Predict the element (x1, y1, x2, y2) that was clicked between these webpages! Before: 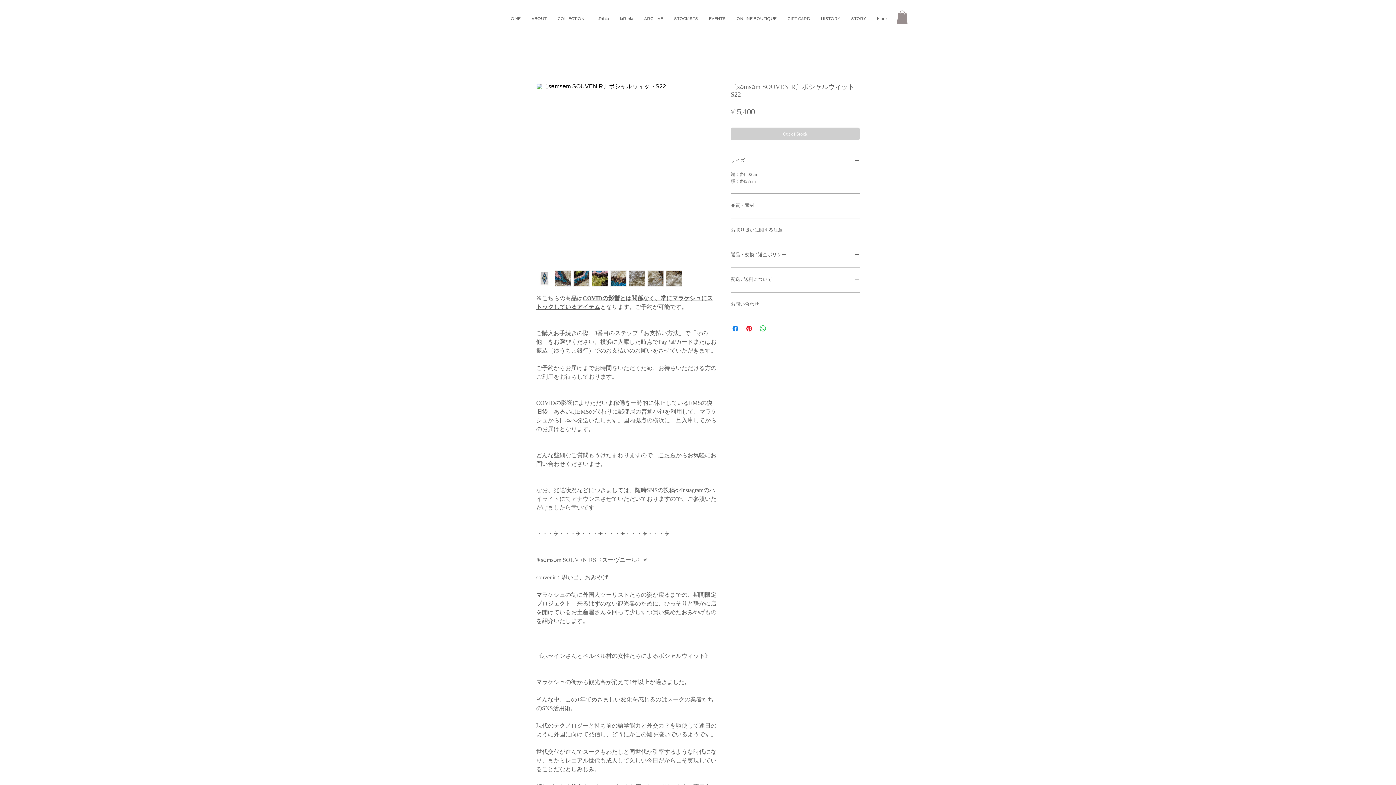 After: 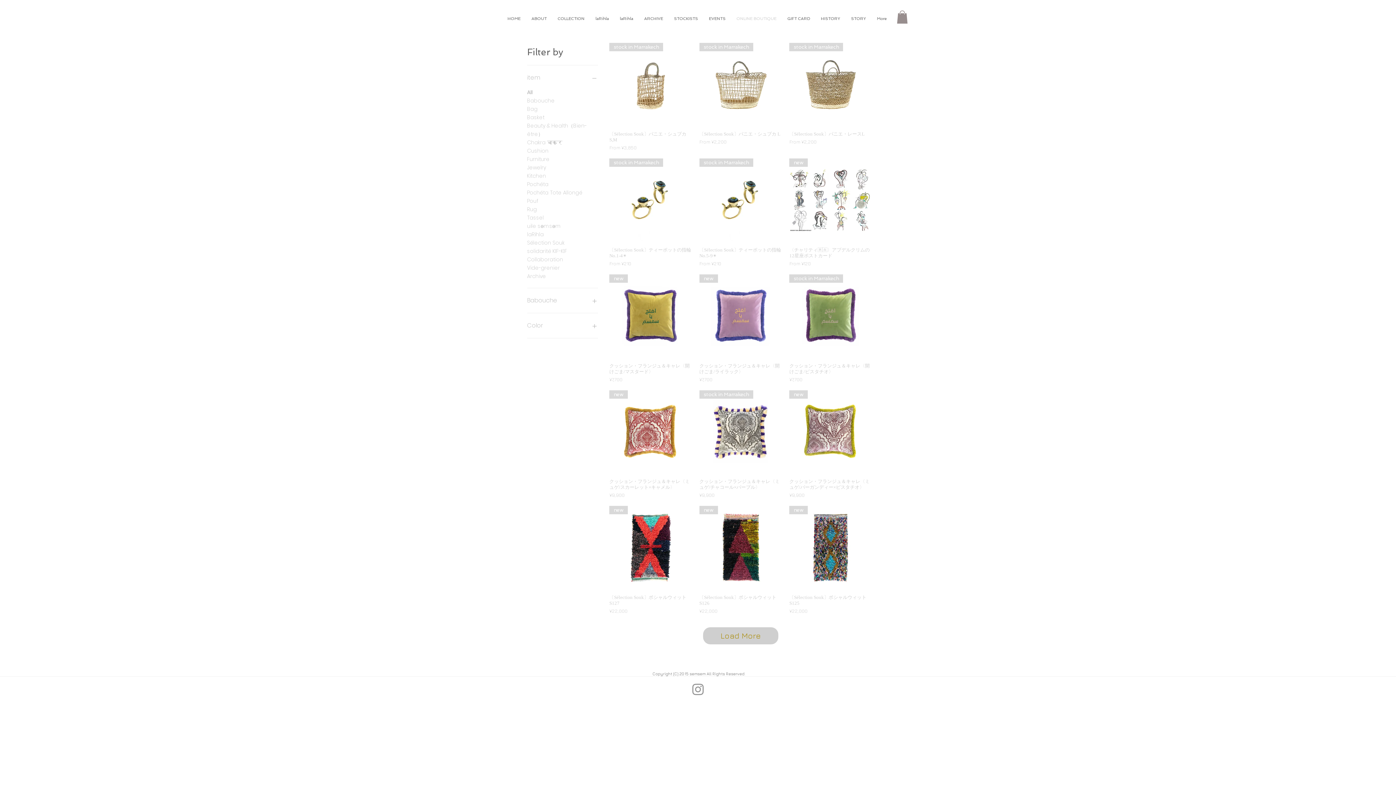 Action: label: ONLINE BOUTIQUE bbox: (731, 10, 782, 26)